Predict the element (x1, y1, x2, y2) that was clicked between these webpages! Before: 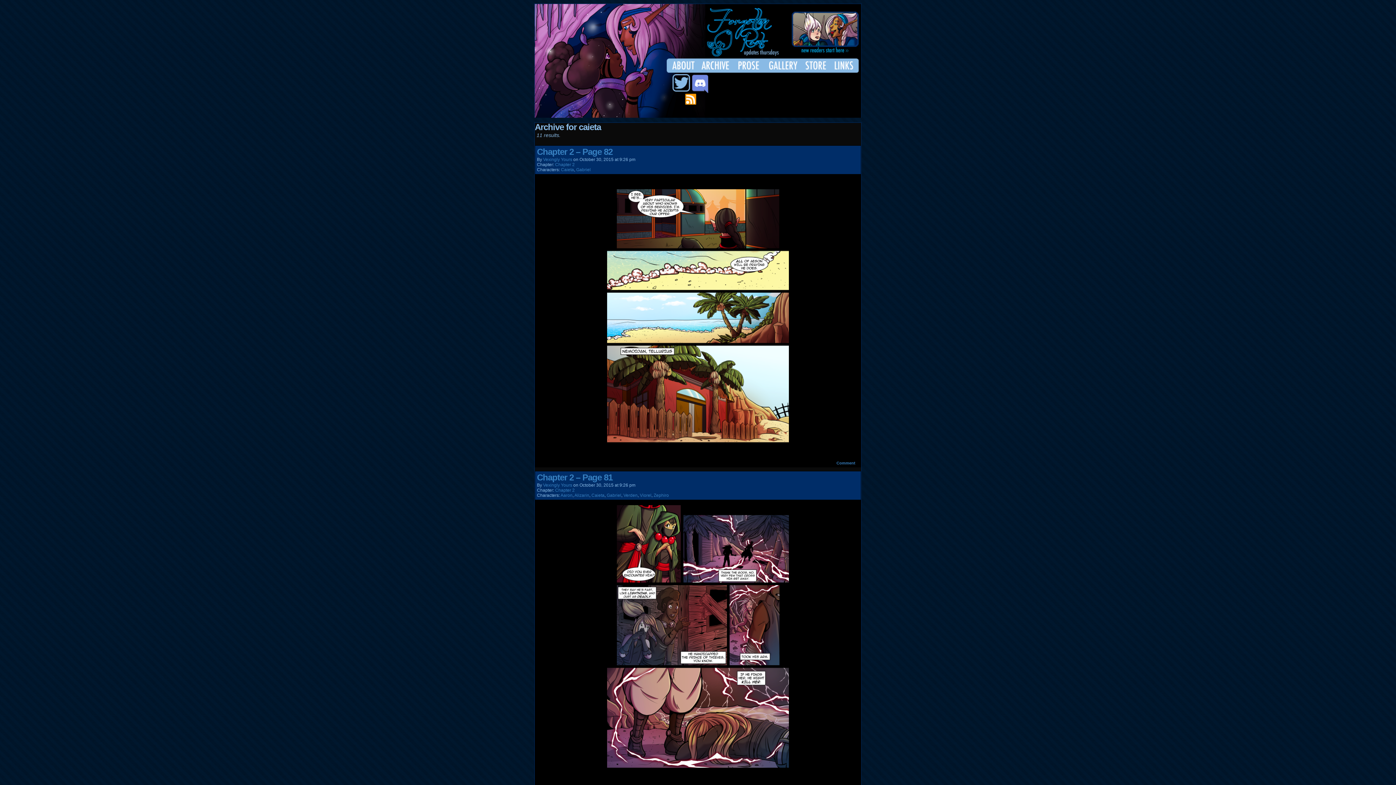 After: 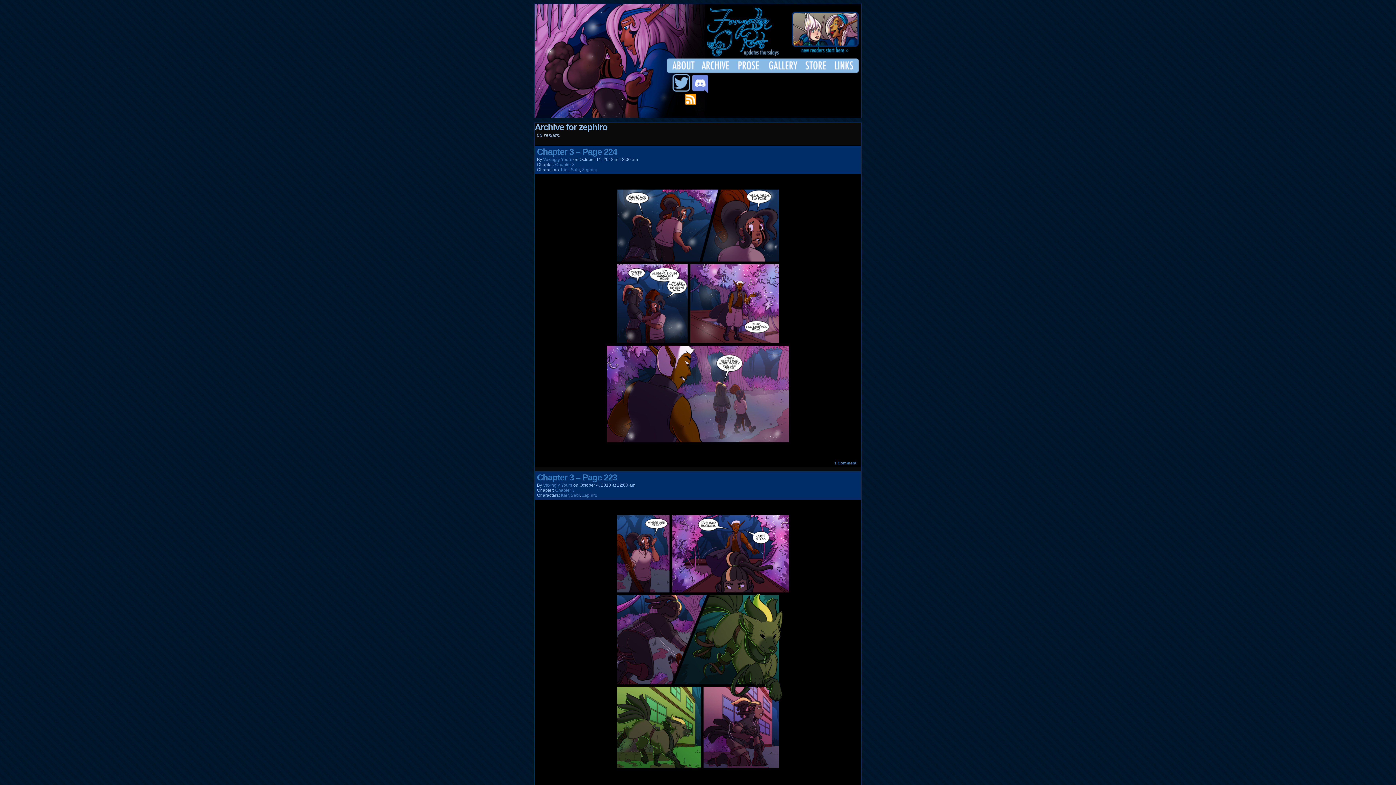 Action: bbox: (653, 493, 669, 498) label: Zephiro